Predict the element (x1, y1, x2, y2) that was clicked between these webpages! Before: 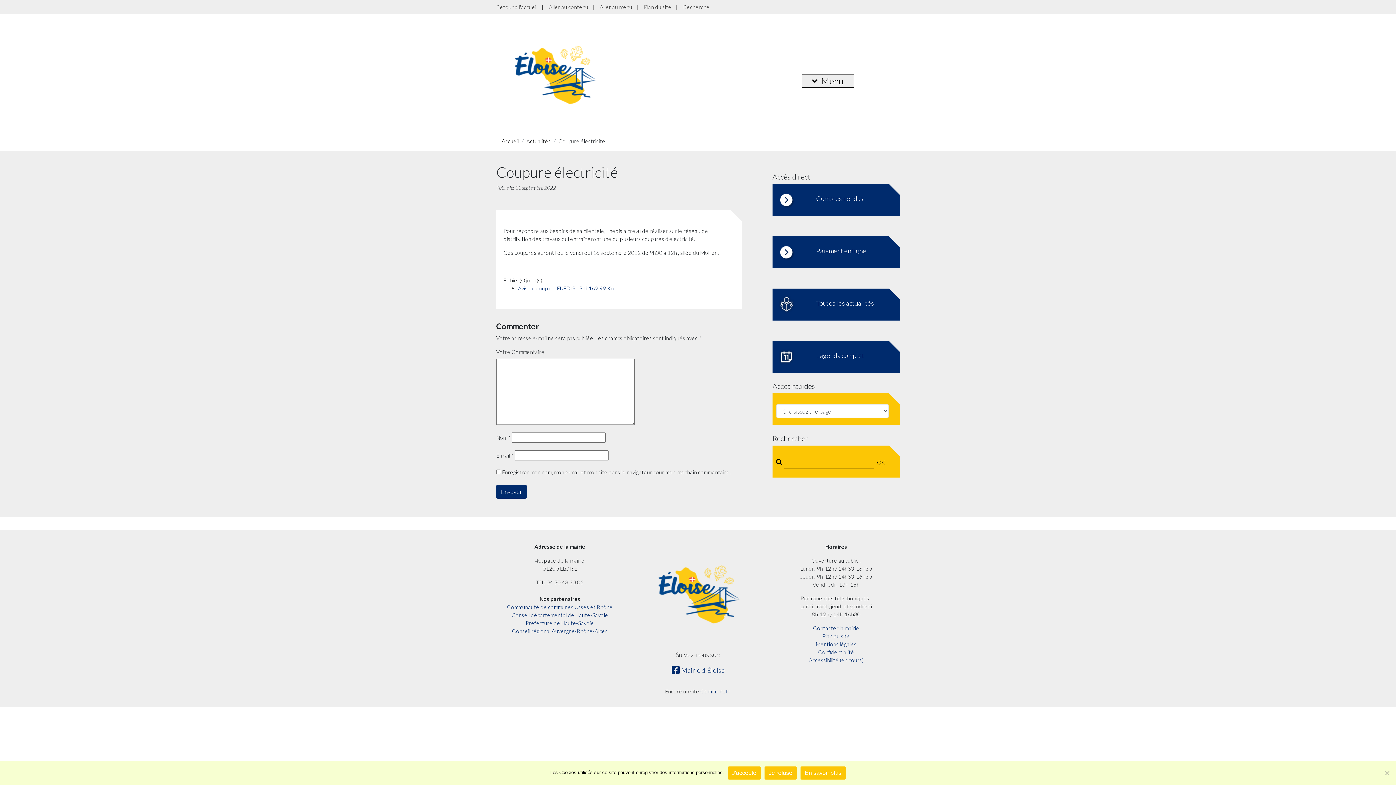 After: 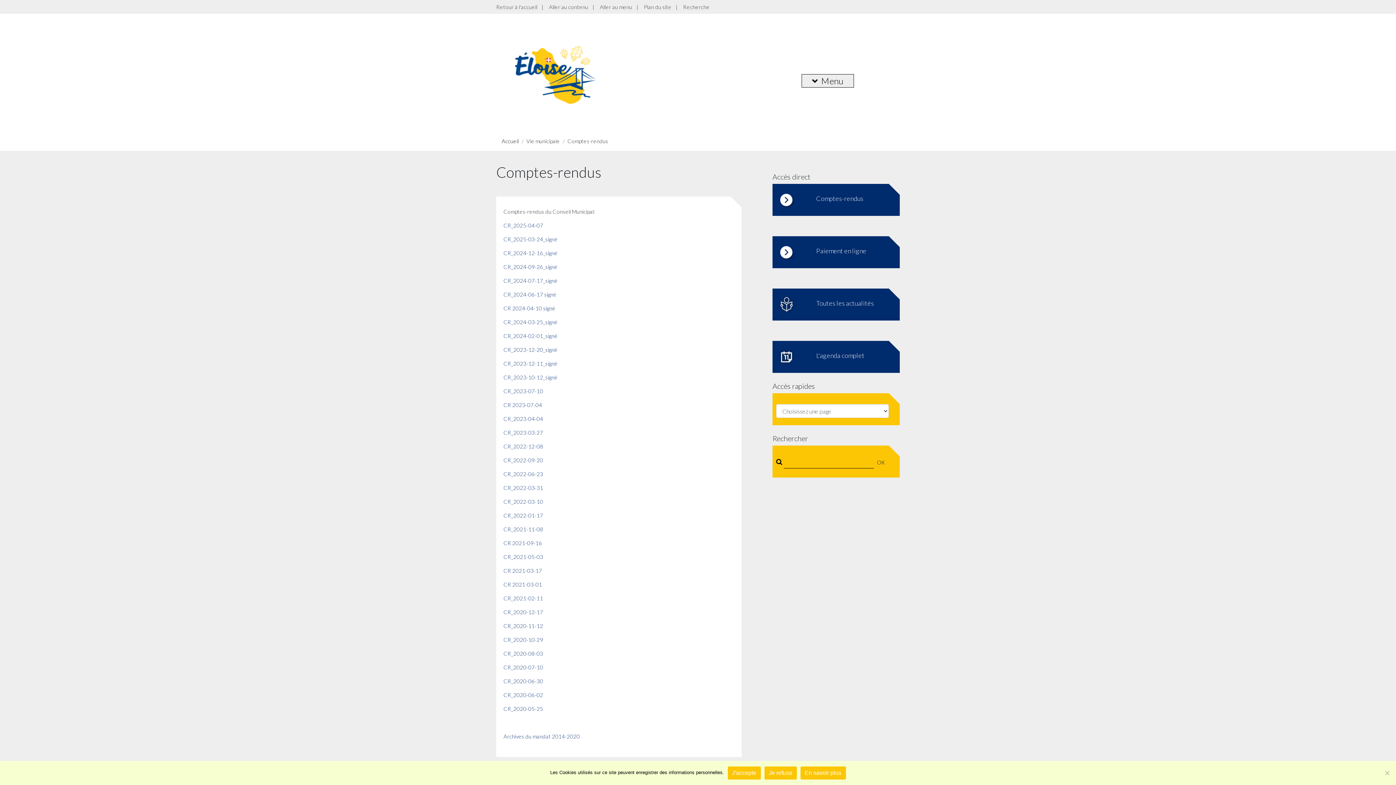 Action: bbox: (816, 194, 896, 202) label: Comptes-rendus